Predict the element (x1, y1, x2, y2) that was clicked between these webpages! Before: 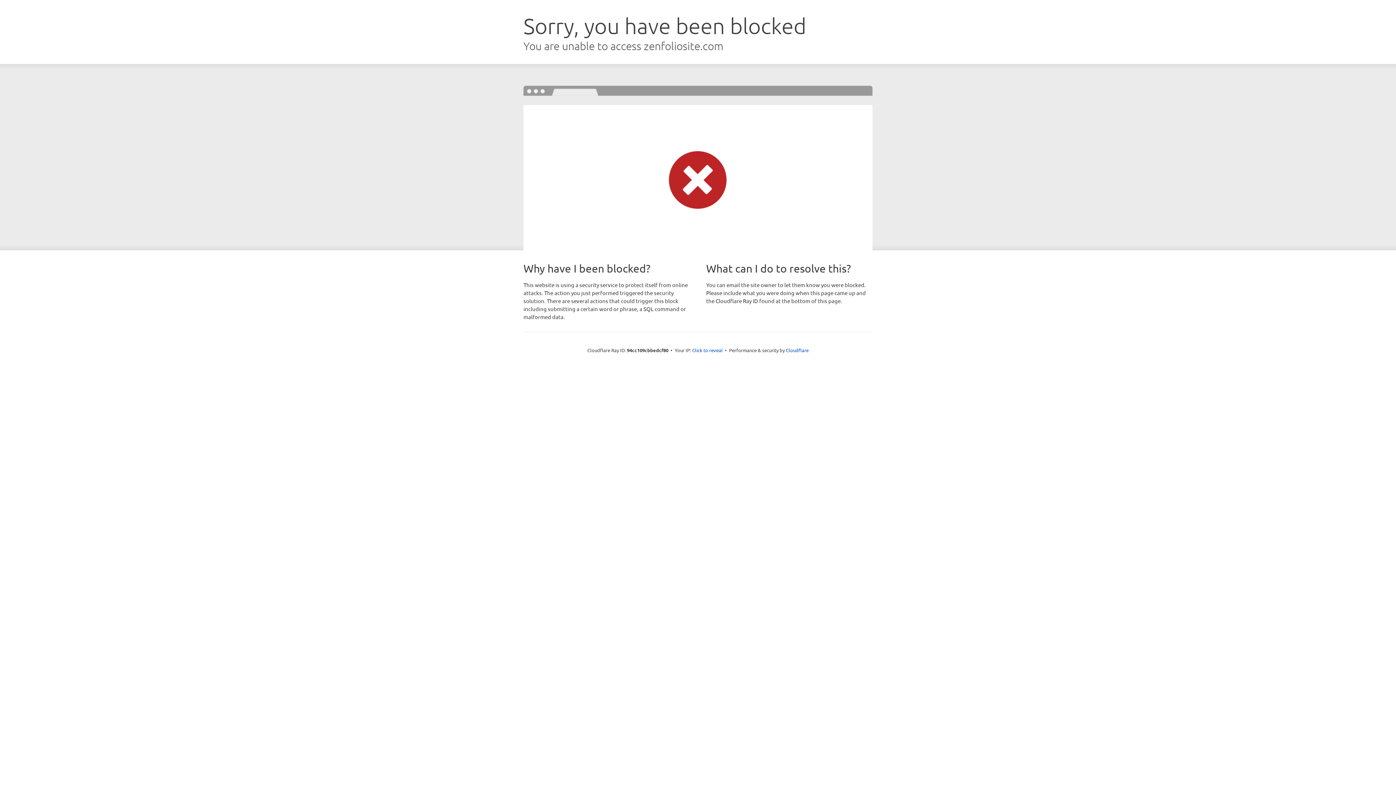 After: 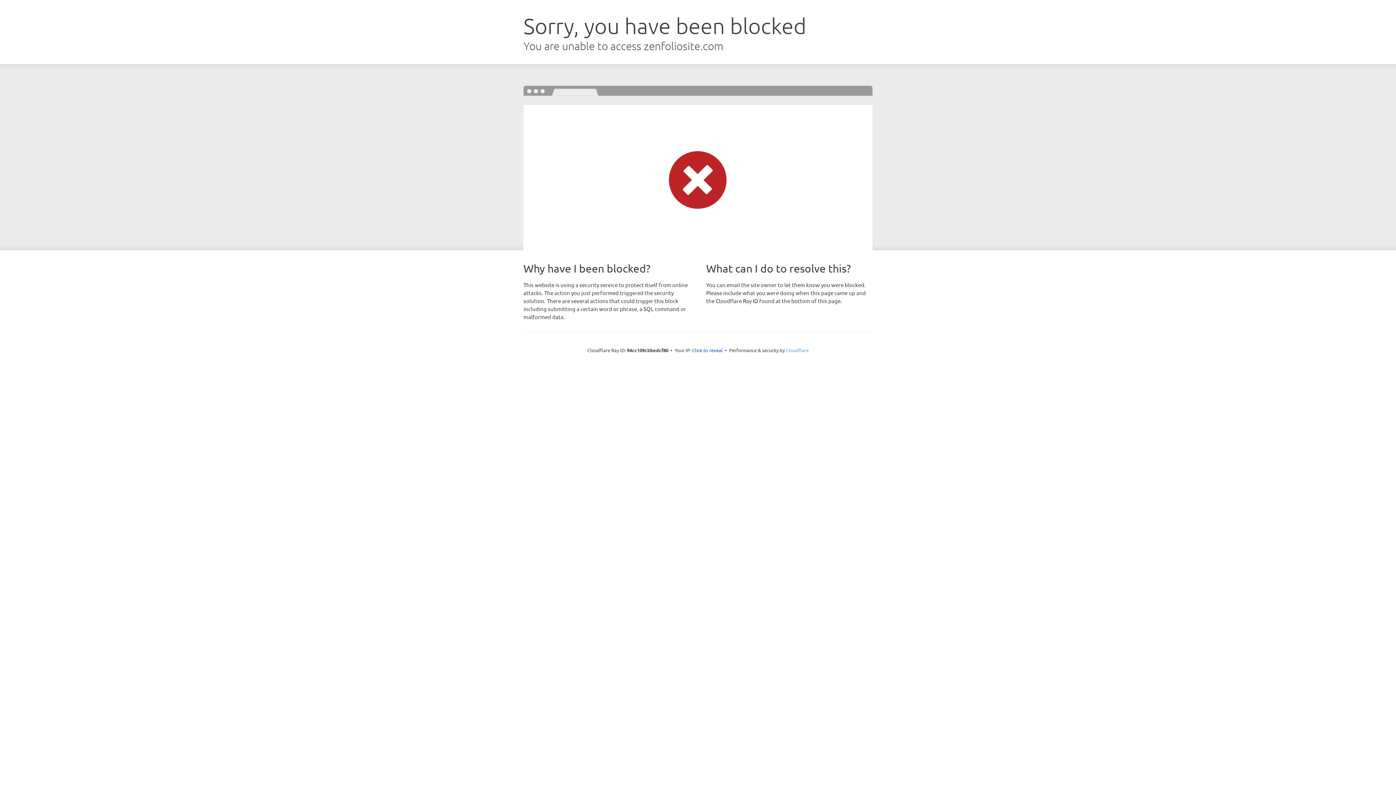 Action: bbox: (786, 347, 808, 353) label: Cloudflare